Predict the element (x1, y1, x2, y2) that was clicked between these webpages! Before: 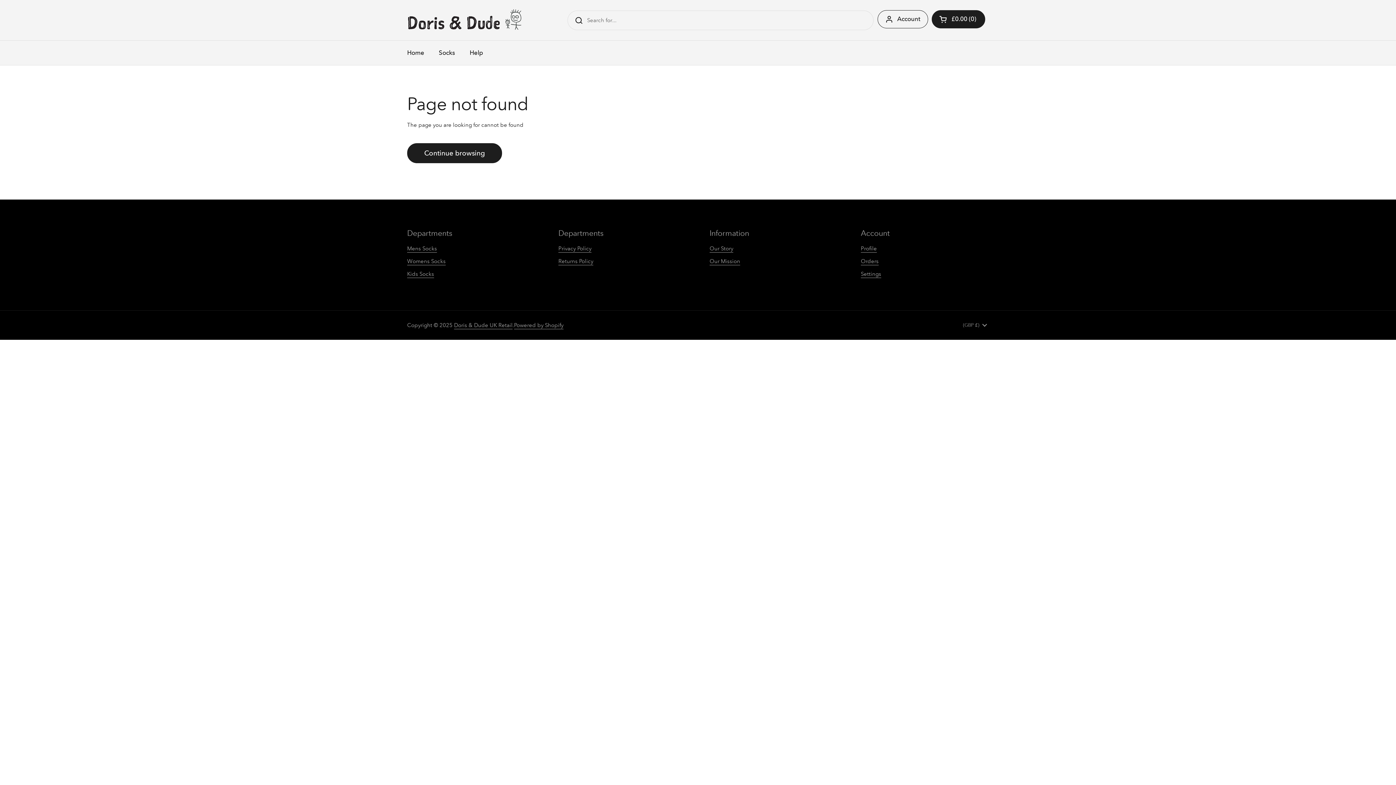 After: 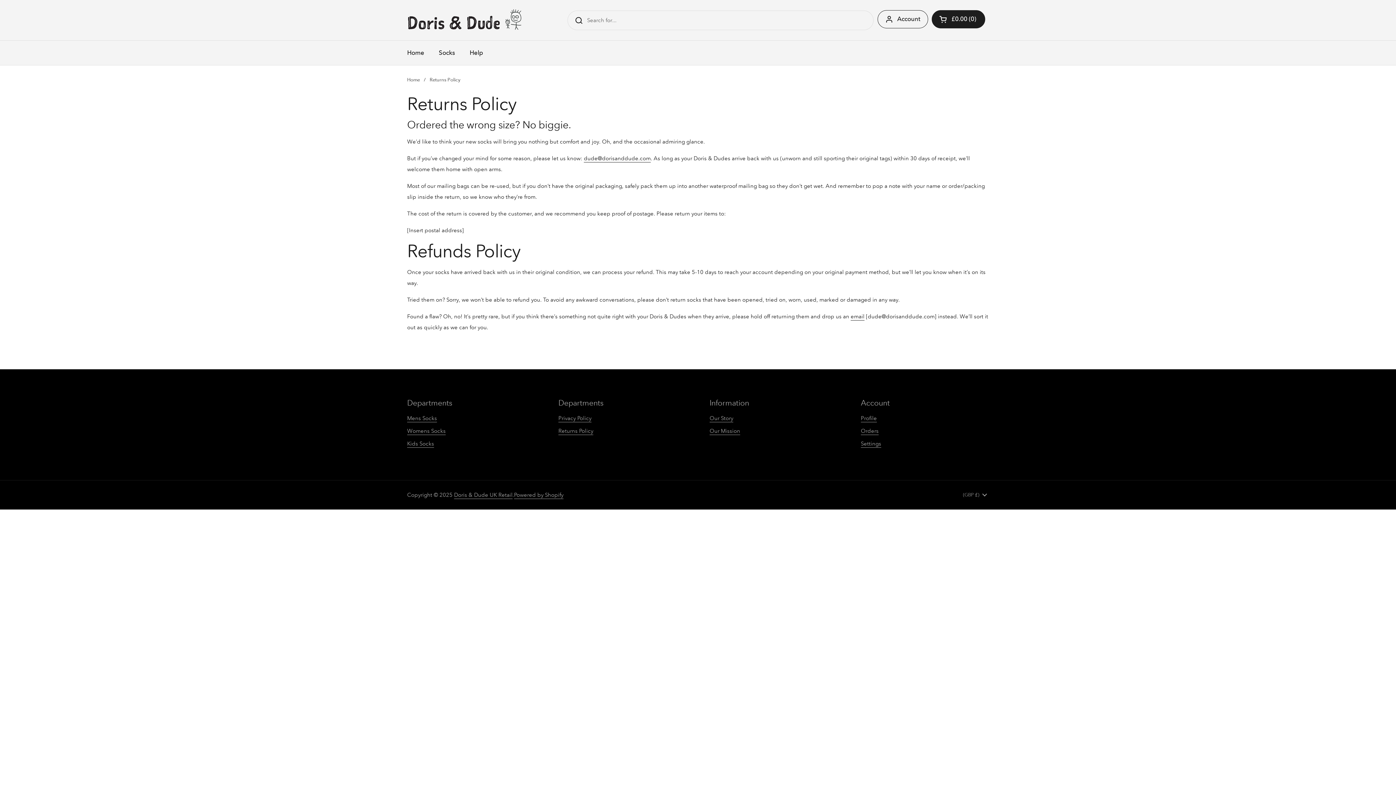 Action: label: Returns Policy bbox: (558, 257, 593, 265)